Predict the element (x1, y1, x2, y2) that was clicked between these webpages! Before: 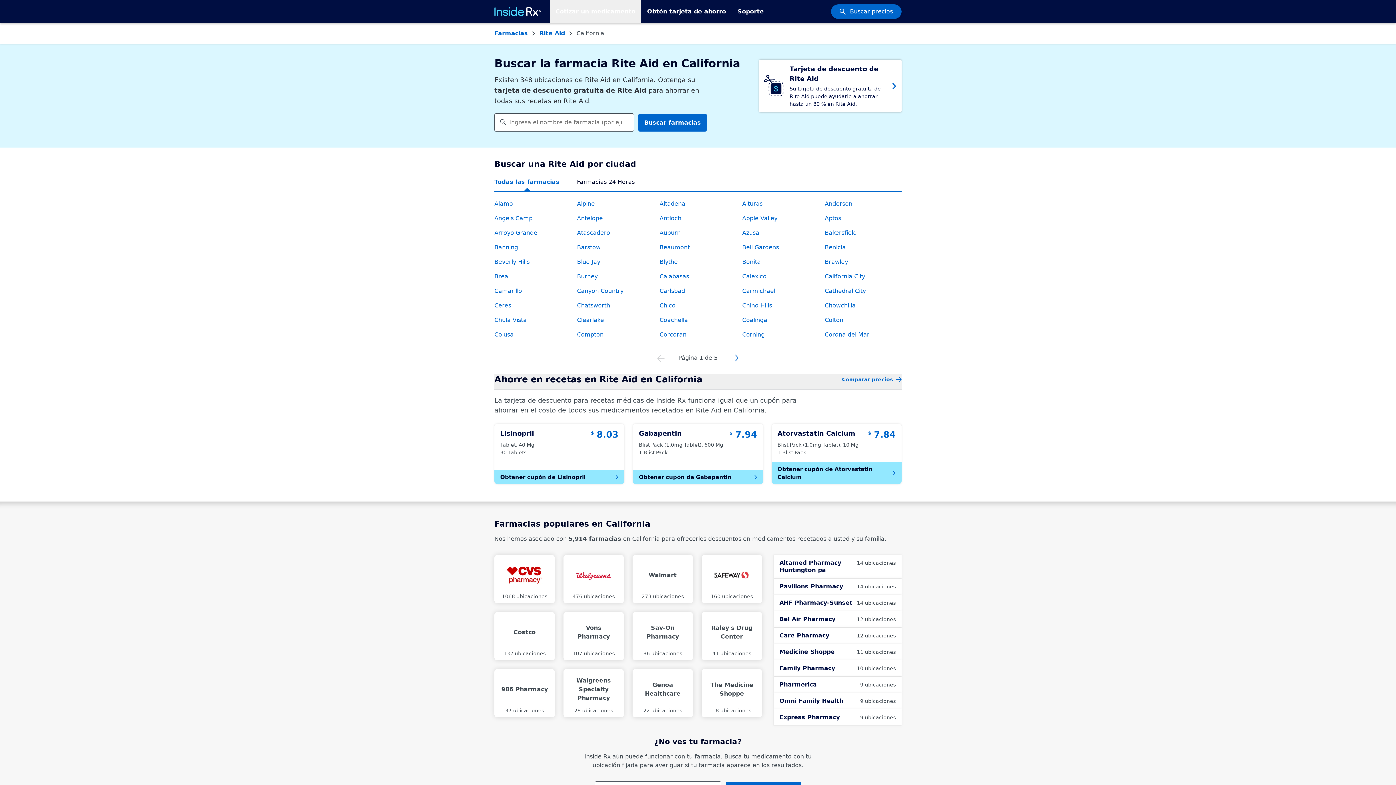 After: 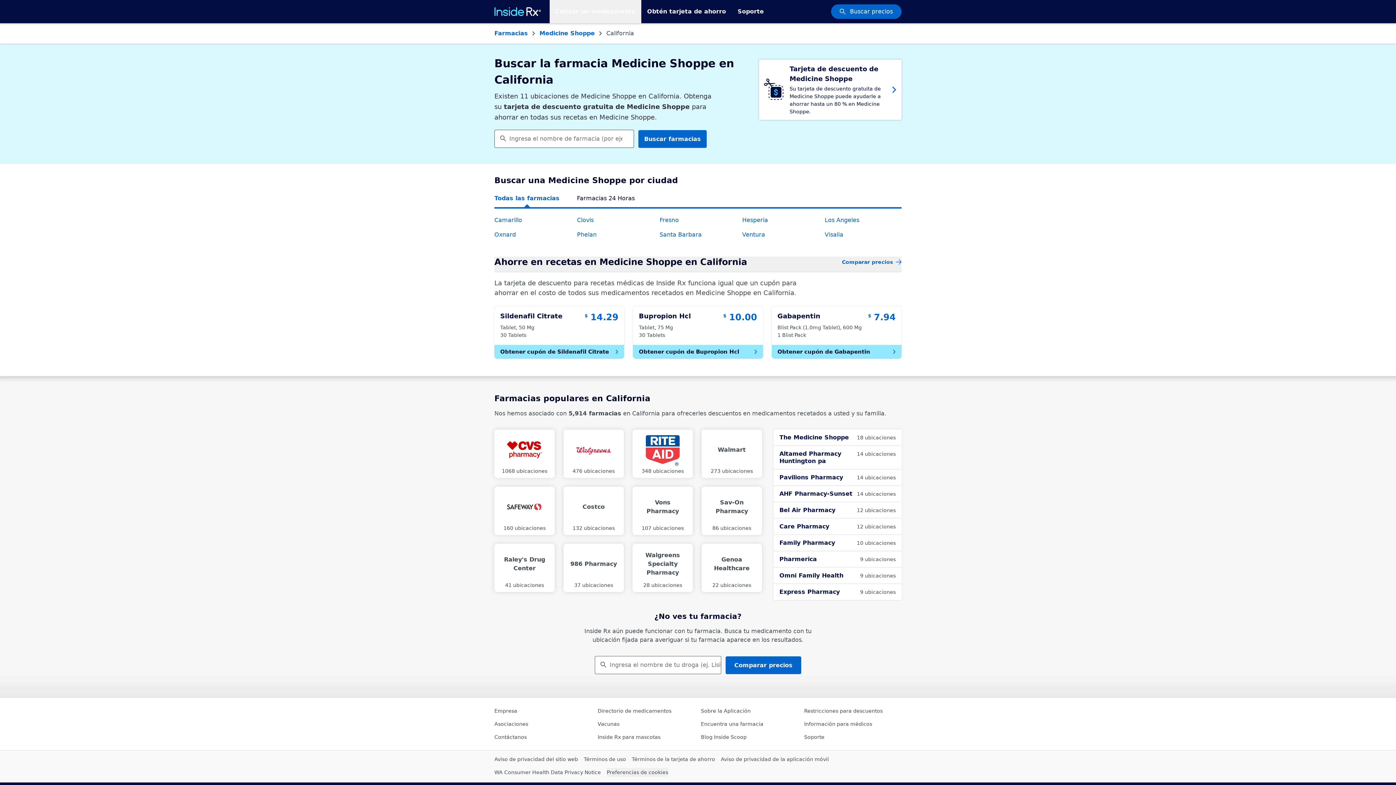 Action: bbox: (773, 644, 901, 660) label: Medicine Shoppe
11 ubicaciones